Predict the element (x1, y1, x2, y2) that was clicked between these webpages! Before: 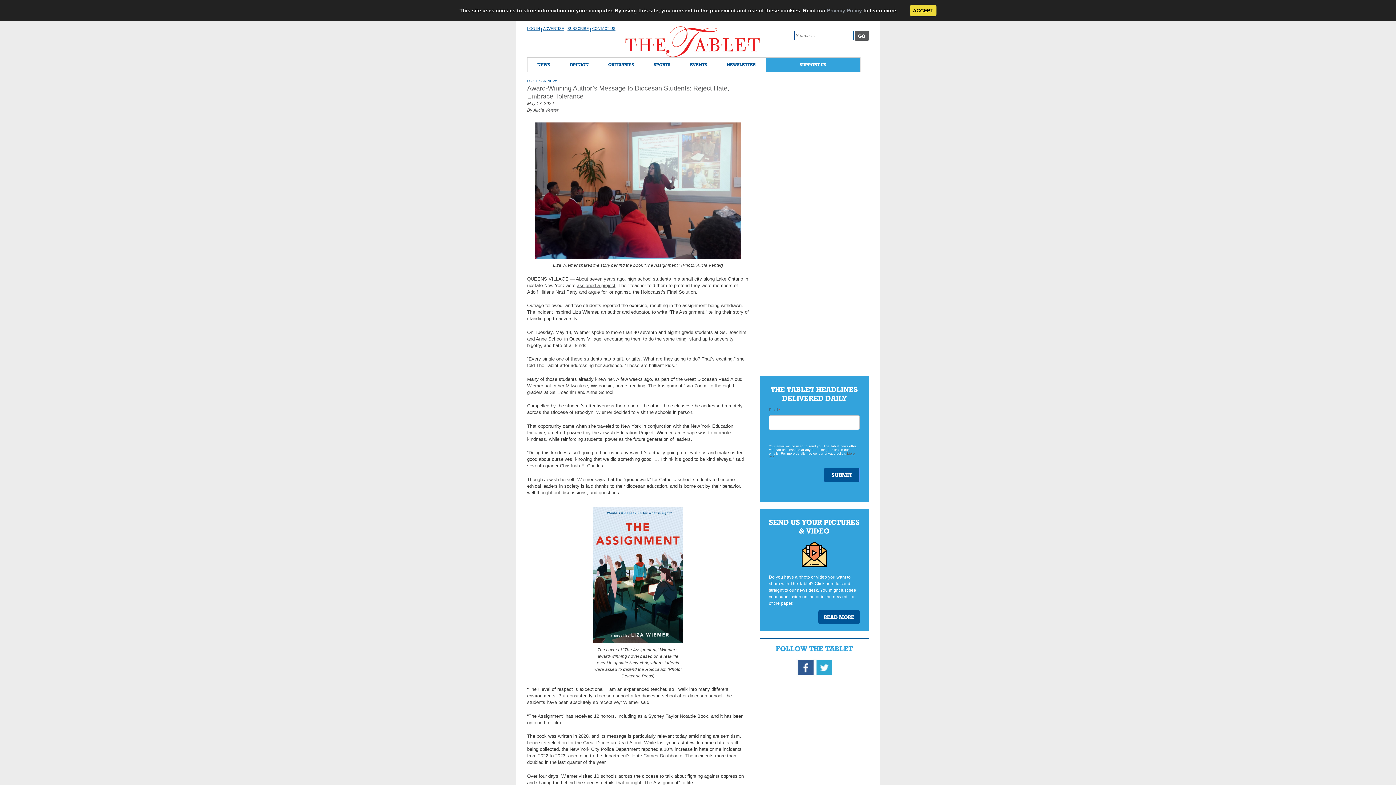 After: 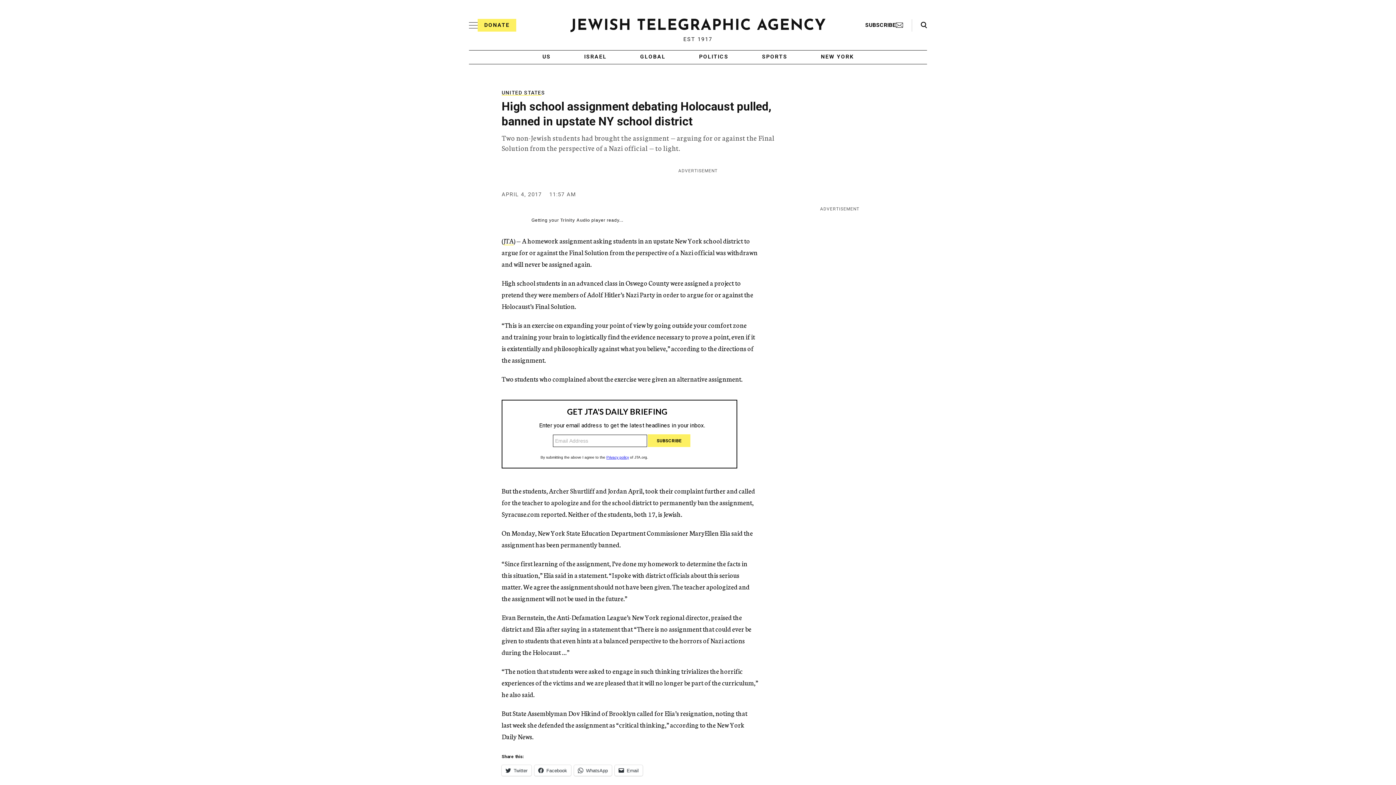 Action: bbox: (577, 282, 615, 288) label: assigned a project